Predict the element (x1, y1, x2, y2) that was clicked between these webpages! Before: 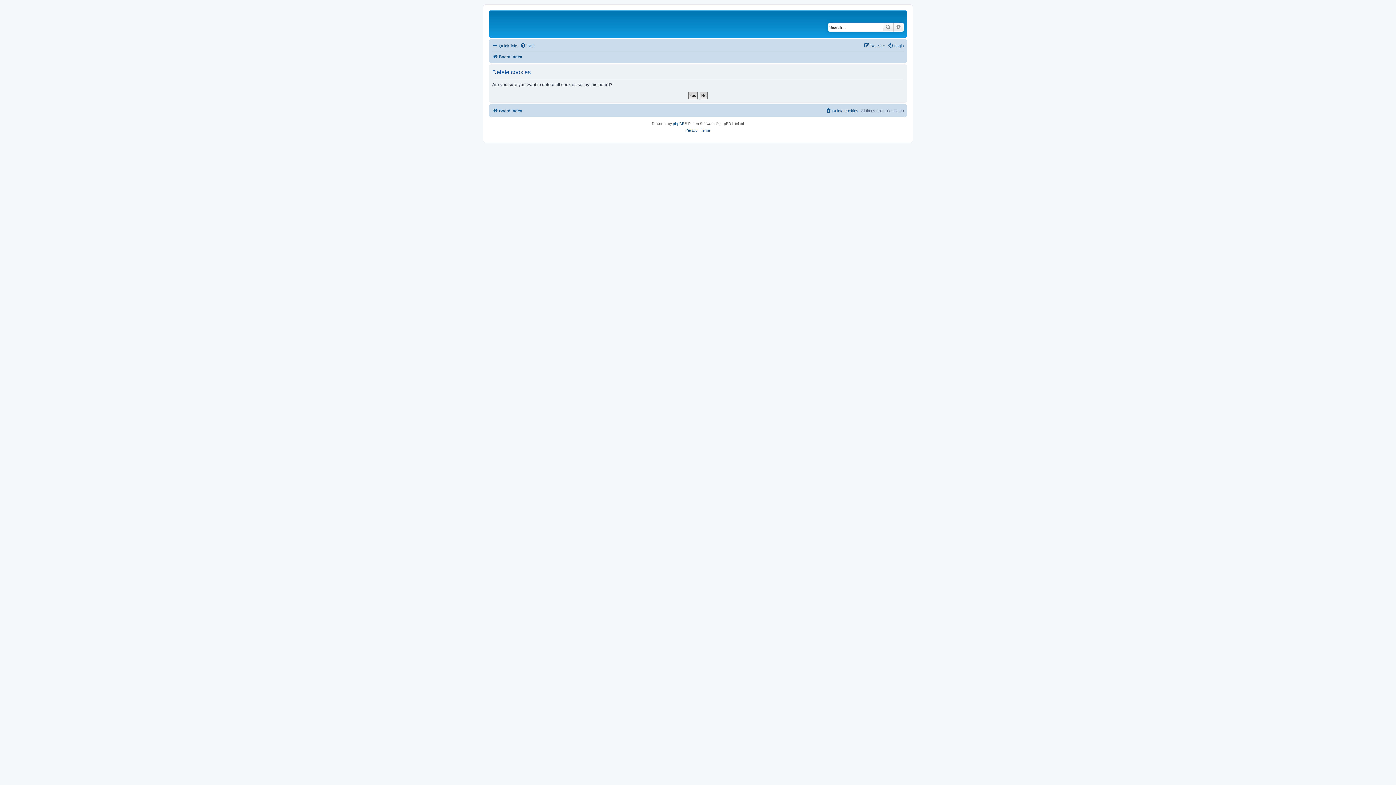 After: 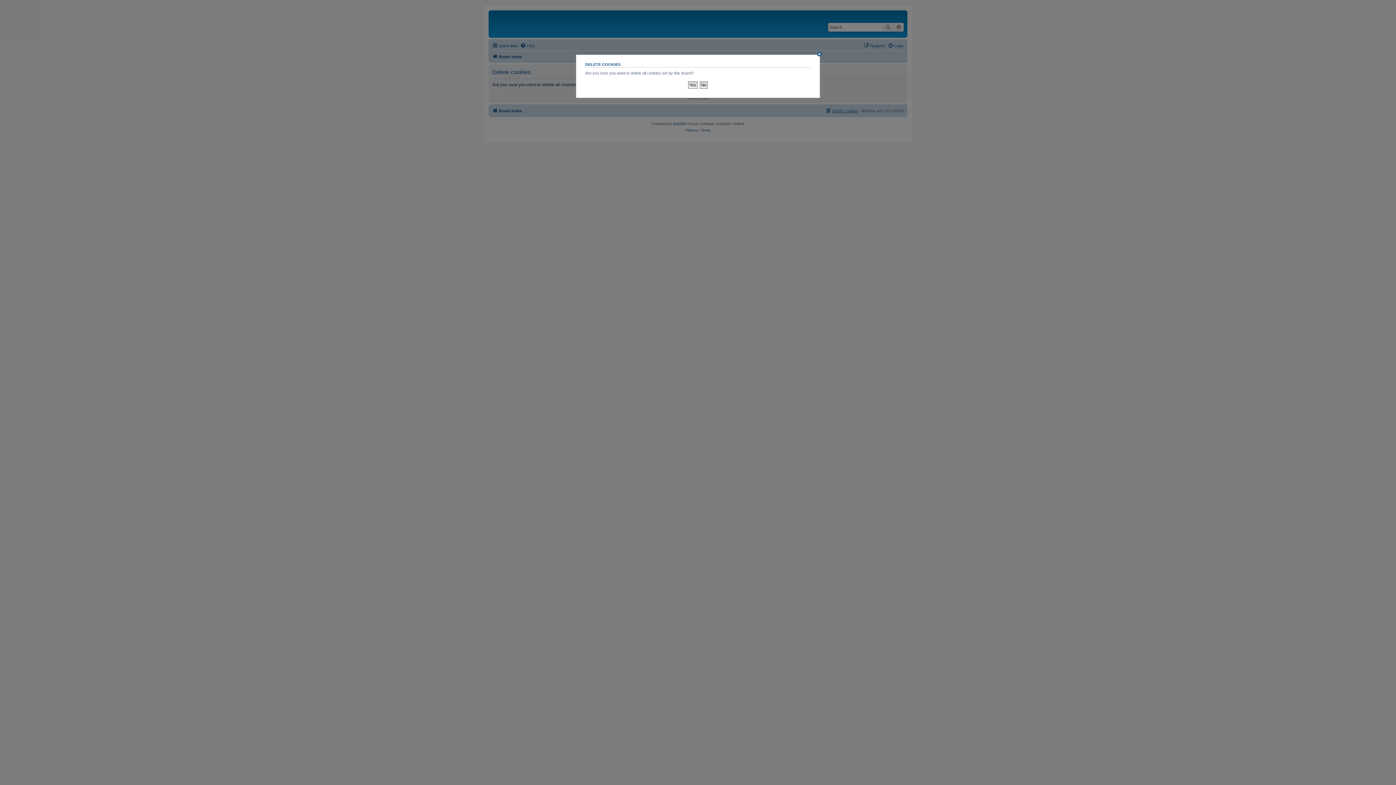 Action: bbox: (825, 106, 858, 115) label: Delete cookies